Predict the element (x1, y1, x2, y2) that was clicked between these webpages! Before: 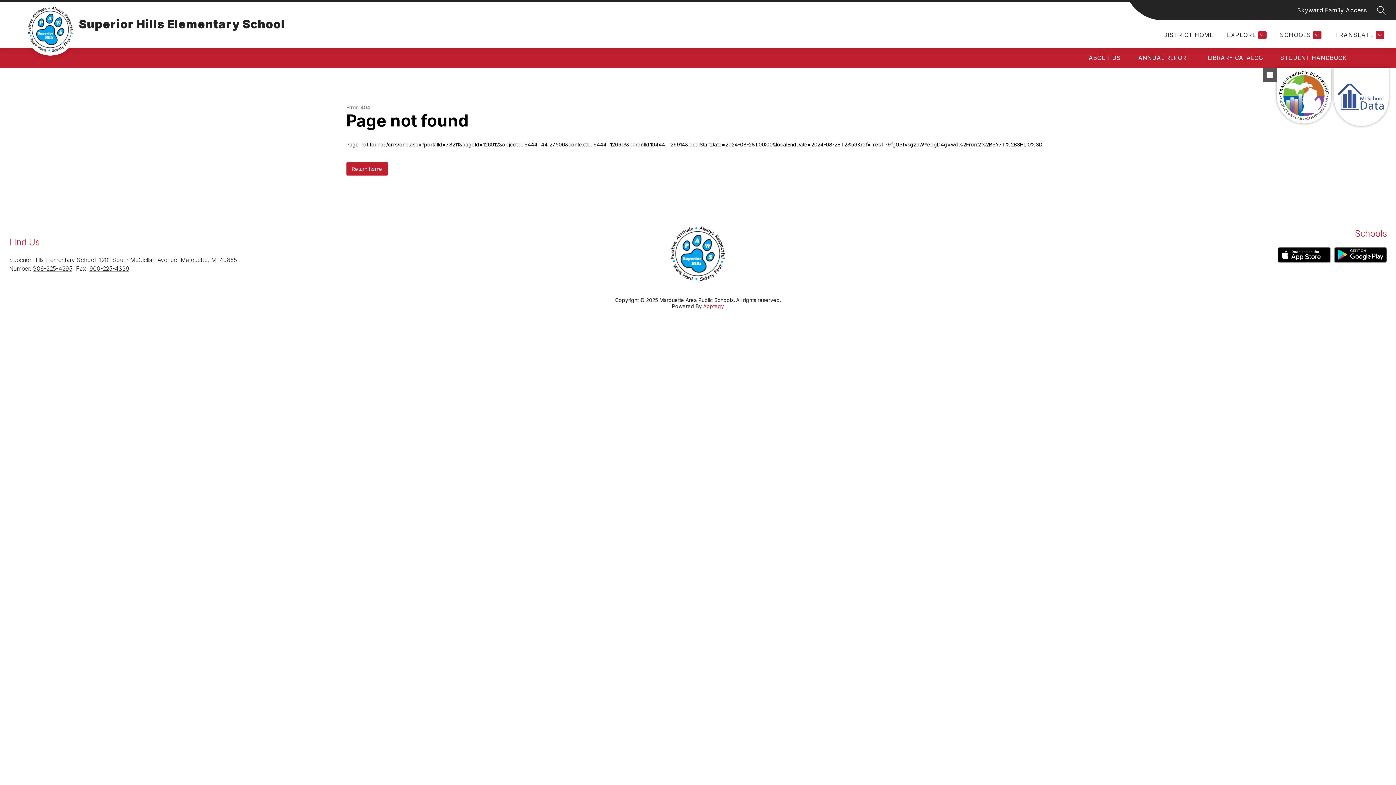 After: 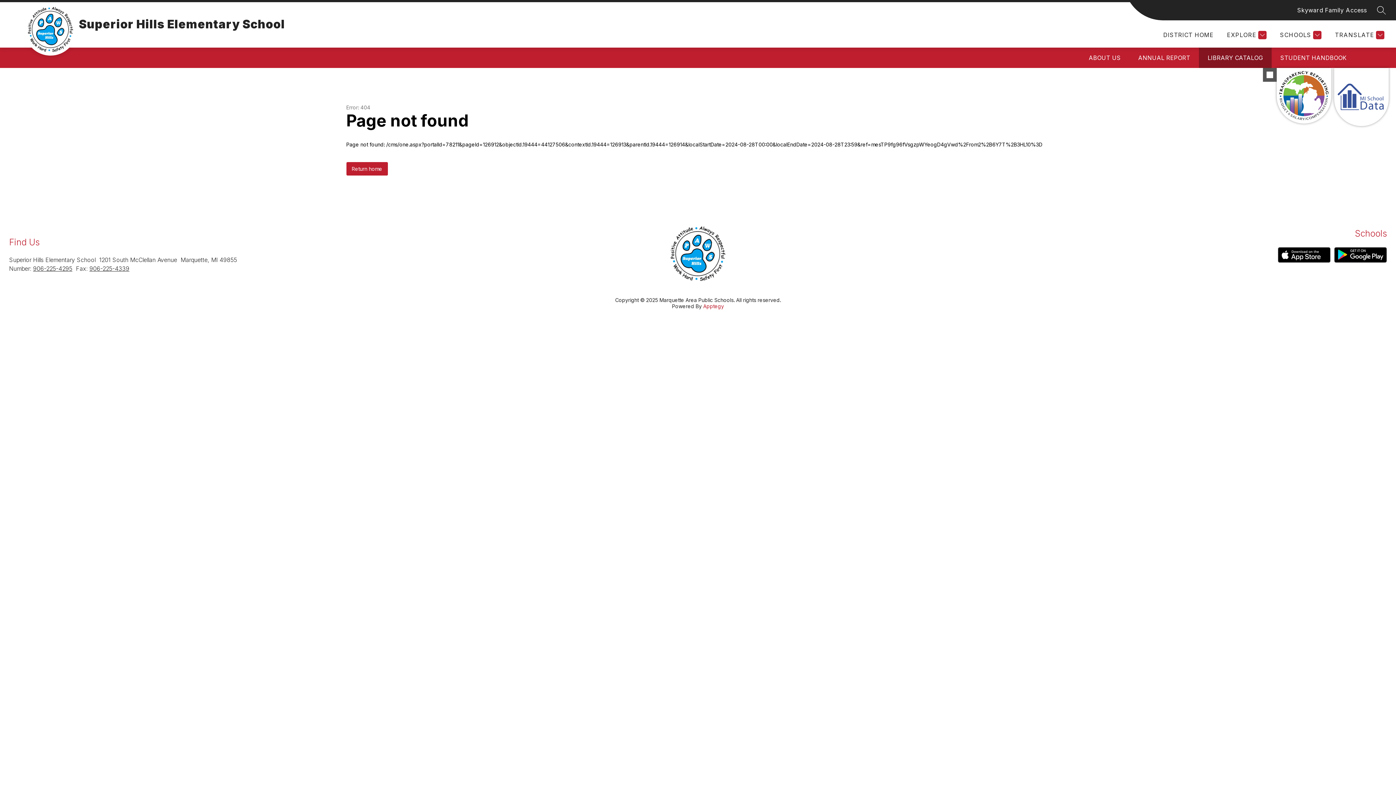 Action: label: LIBRARY CATALOG bbox: (1208, 54, 1263, 61)